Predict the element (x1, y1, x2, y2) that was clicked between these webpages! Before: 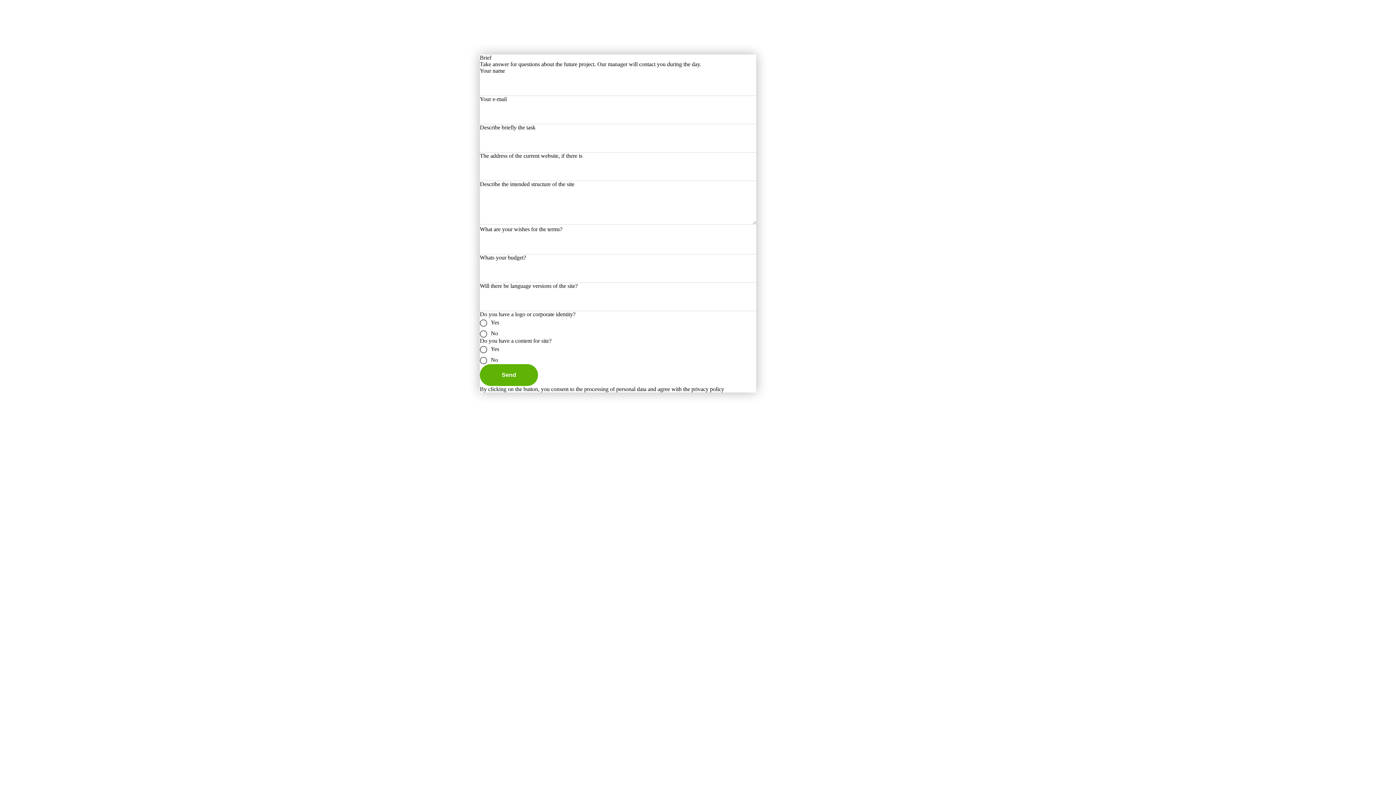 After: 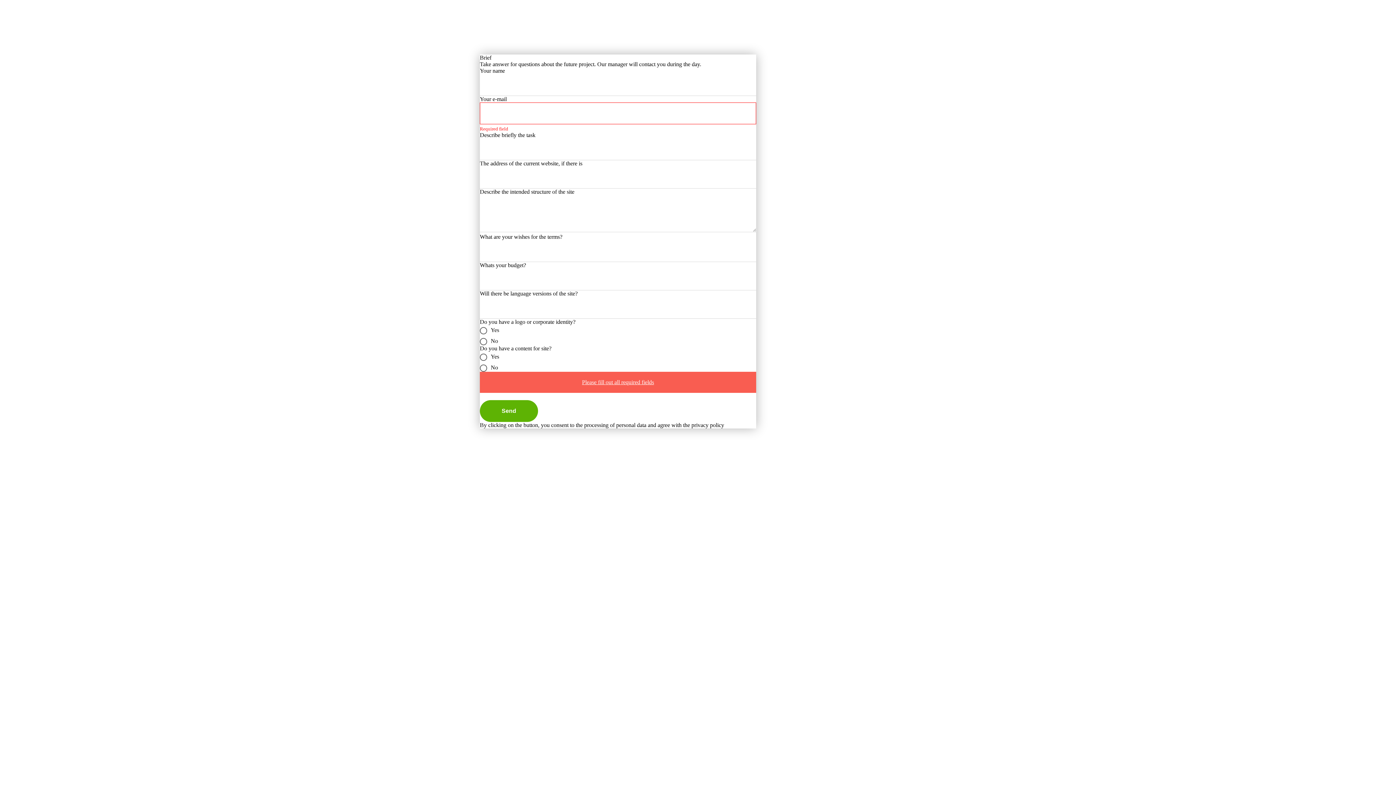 Action: bbox: (480, 364, 538, 386) label: Send